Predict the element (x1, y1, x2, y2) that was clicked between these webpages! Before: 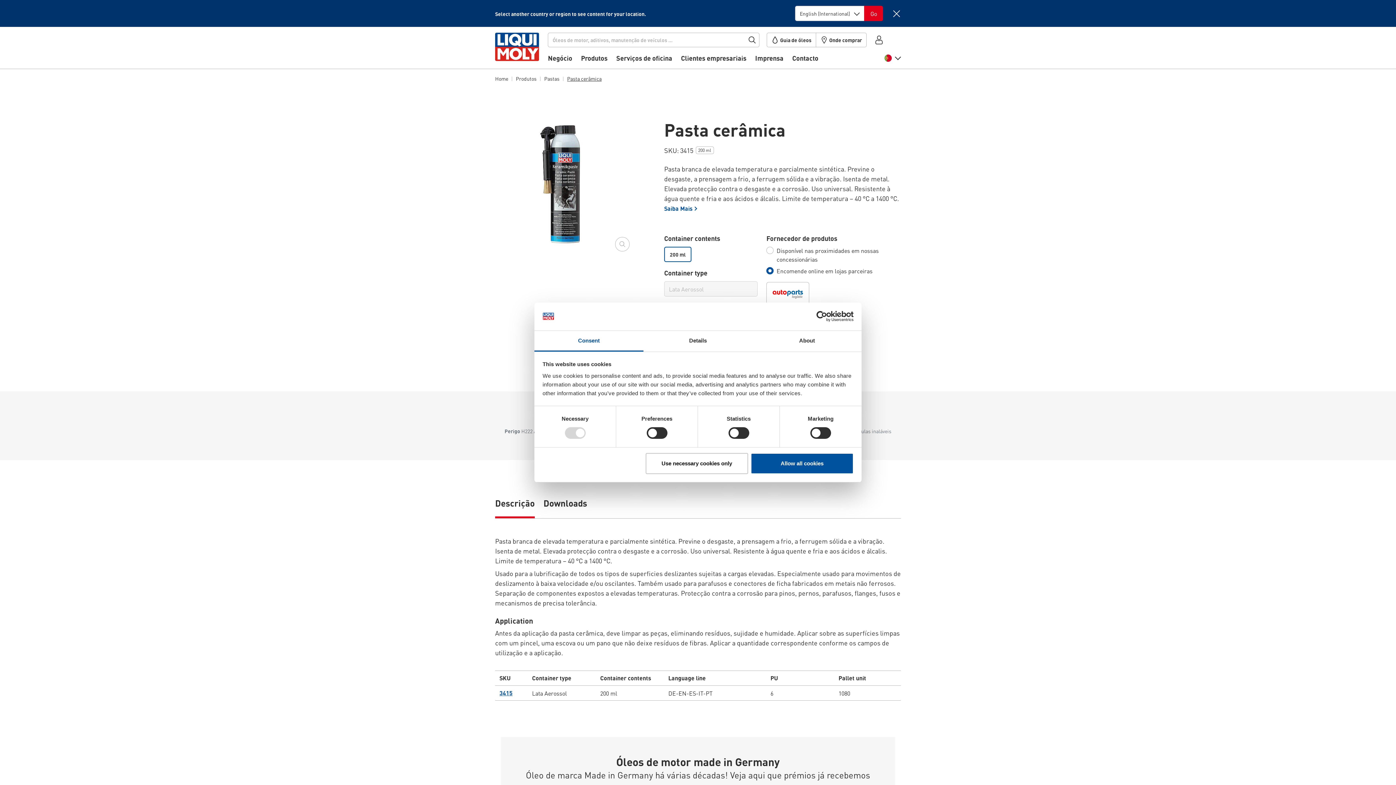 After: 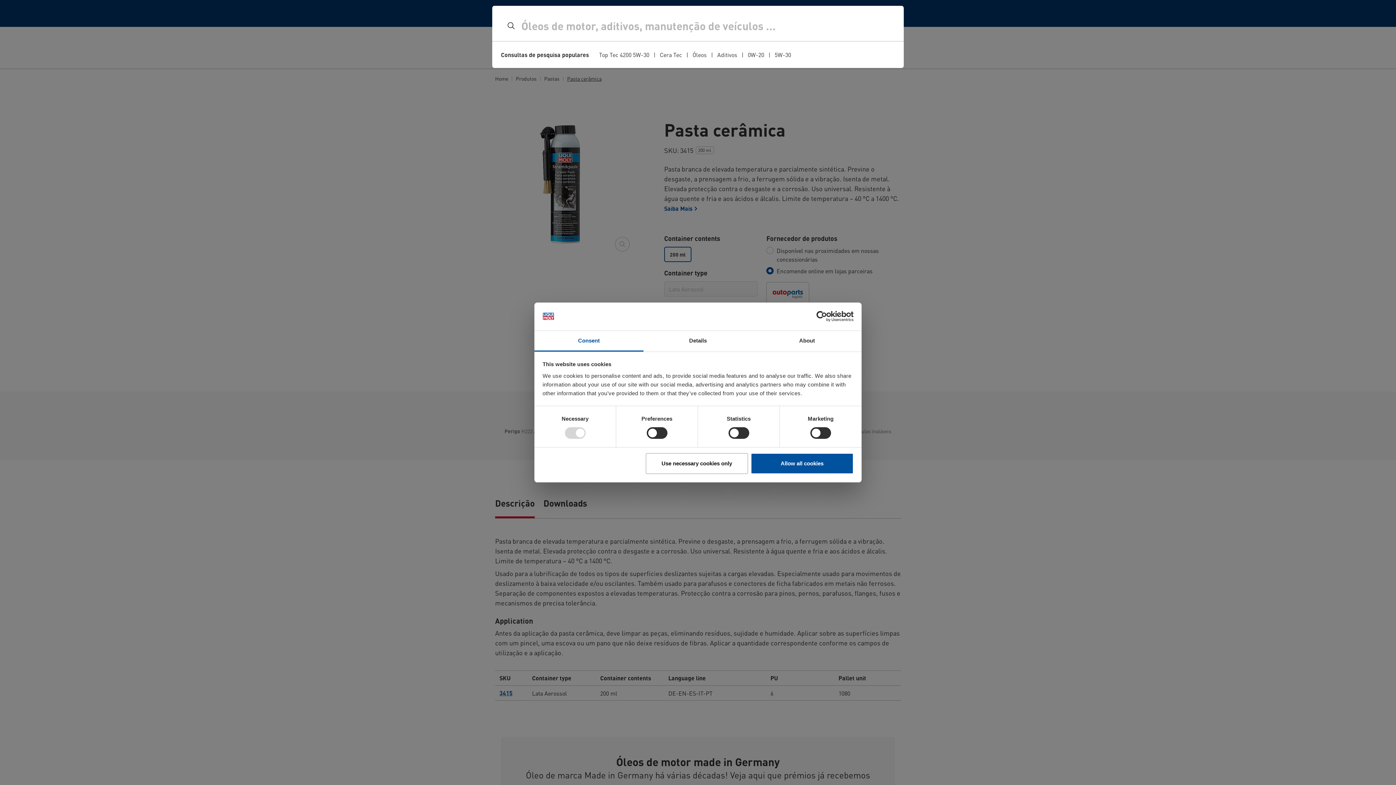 Action: bbox: (548, 32, 759, 47)